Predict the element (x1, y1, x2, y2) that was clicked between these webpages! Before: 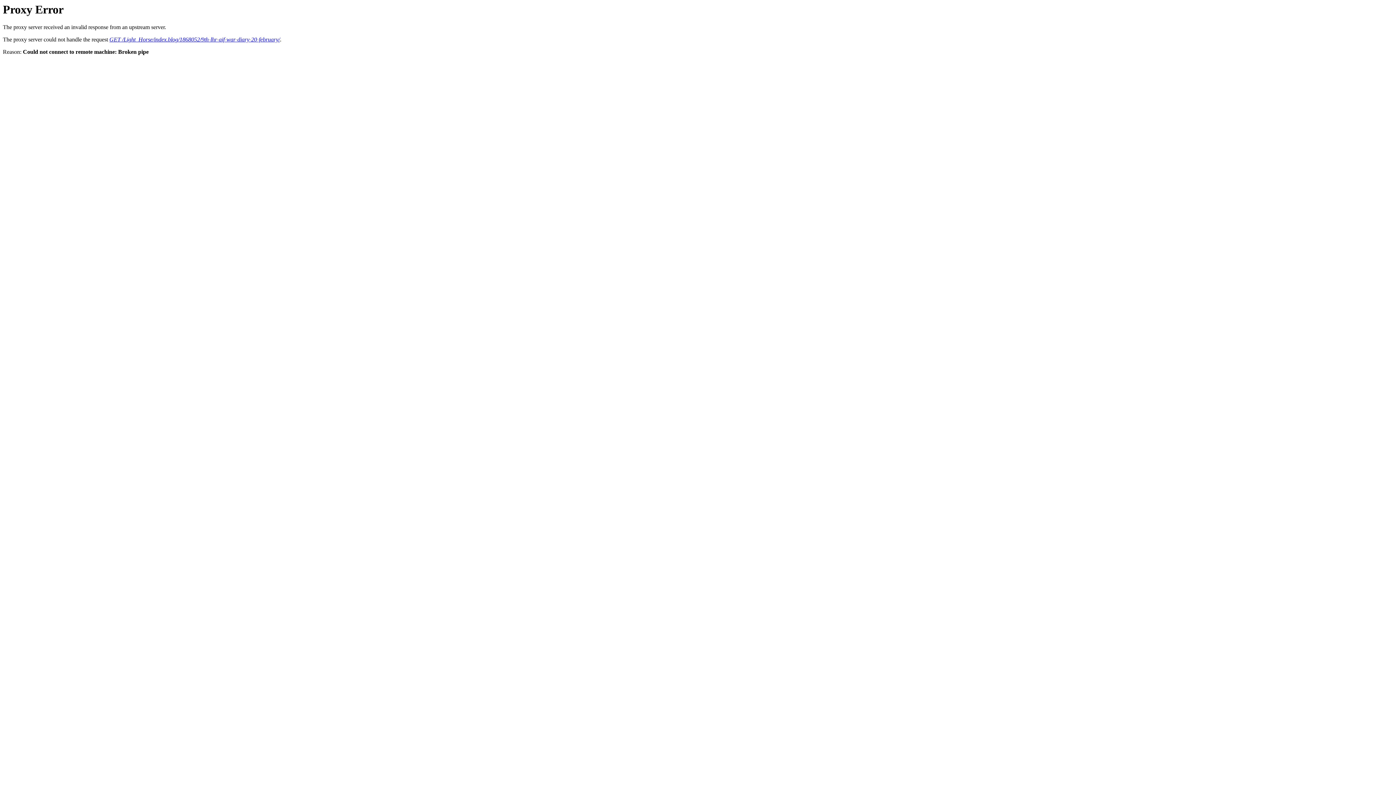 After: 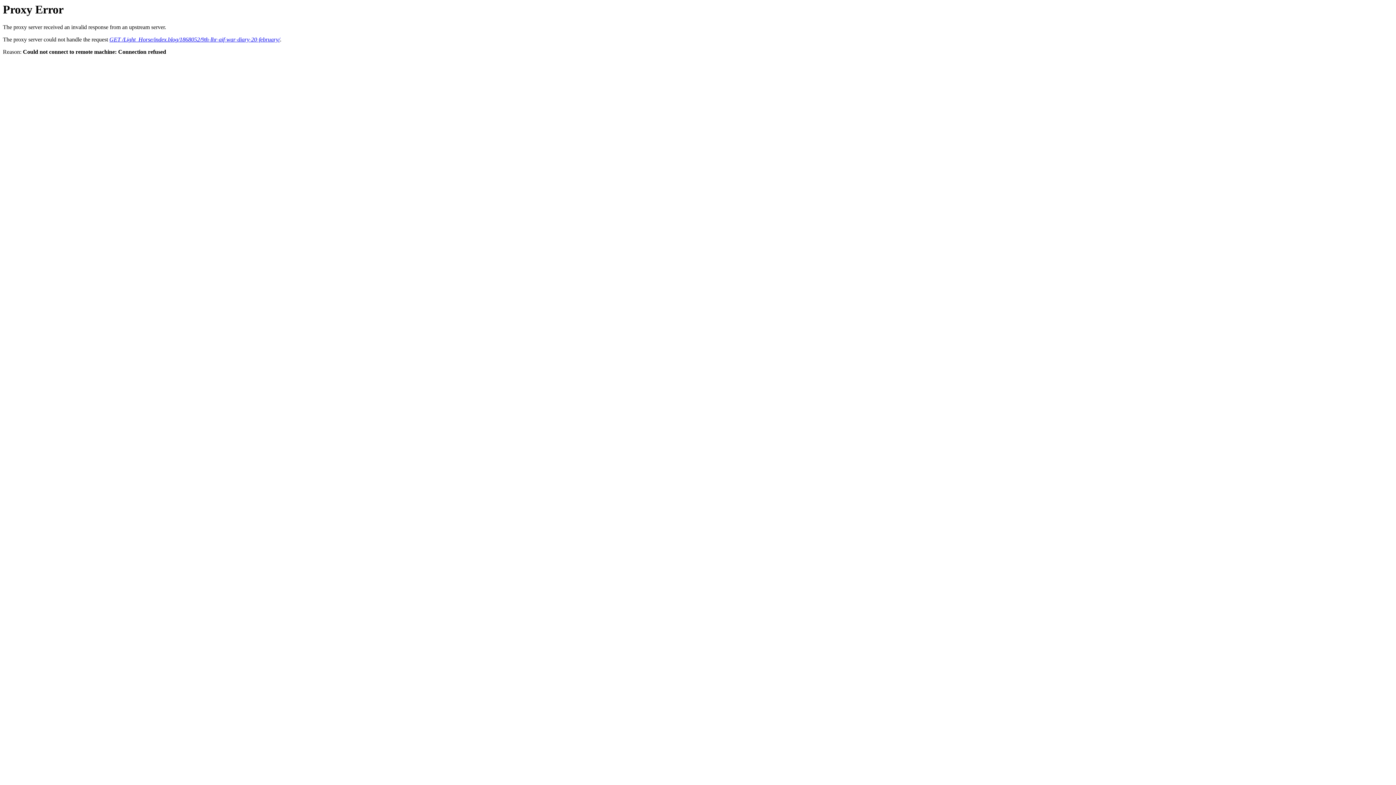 Action: bbox: (109, 36, 280, 42) label: GET /Light_Horse/index.blog/1868052/9th-lhr-aif-war-diary-20-february/